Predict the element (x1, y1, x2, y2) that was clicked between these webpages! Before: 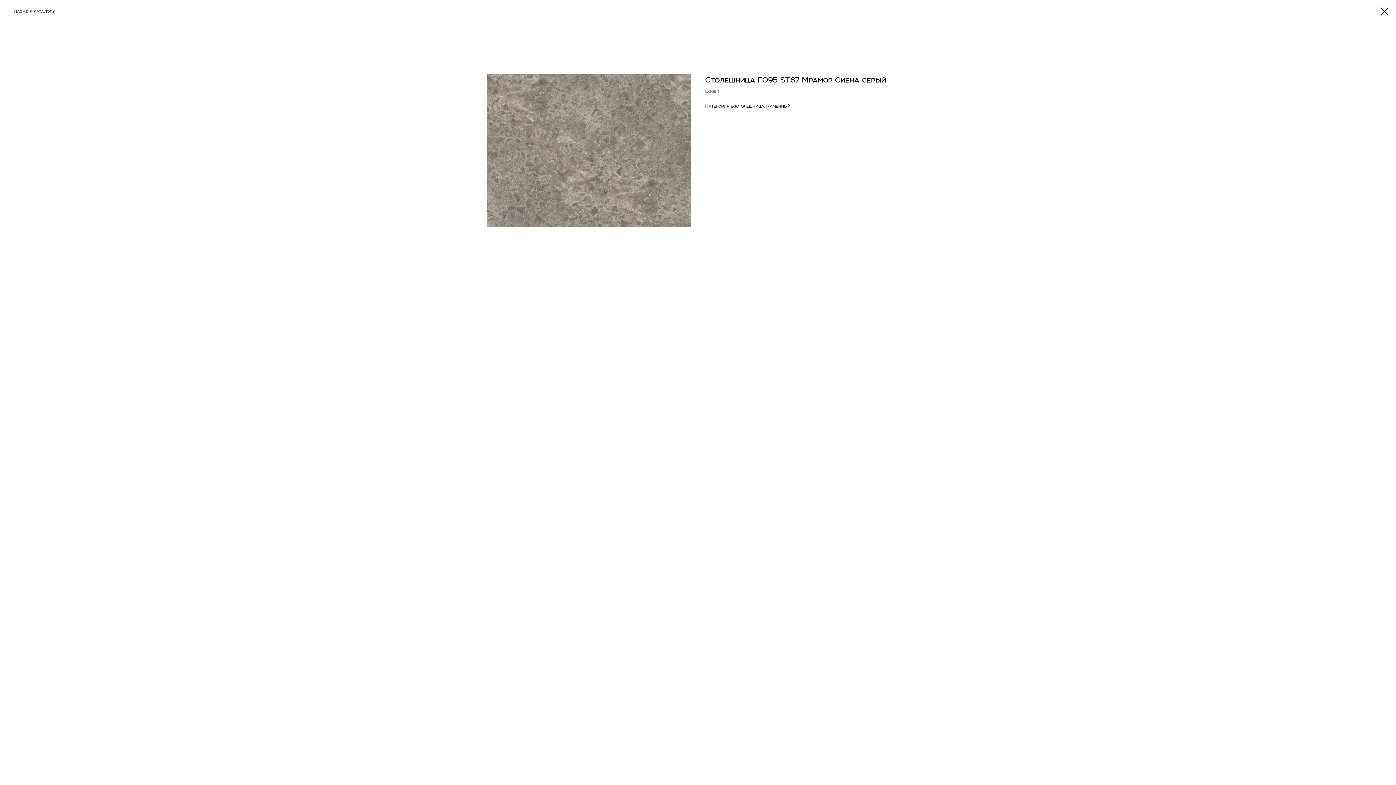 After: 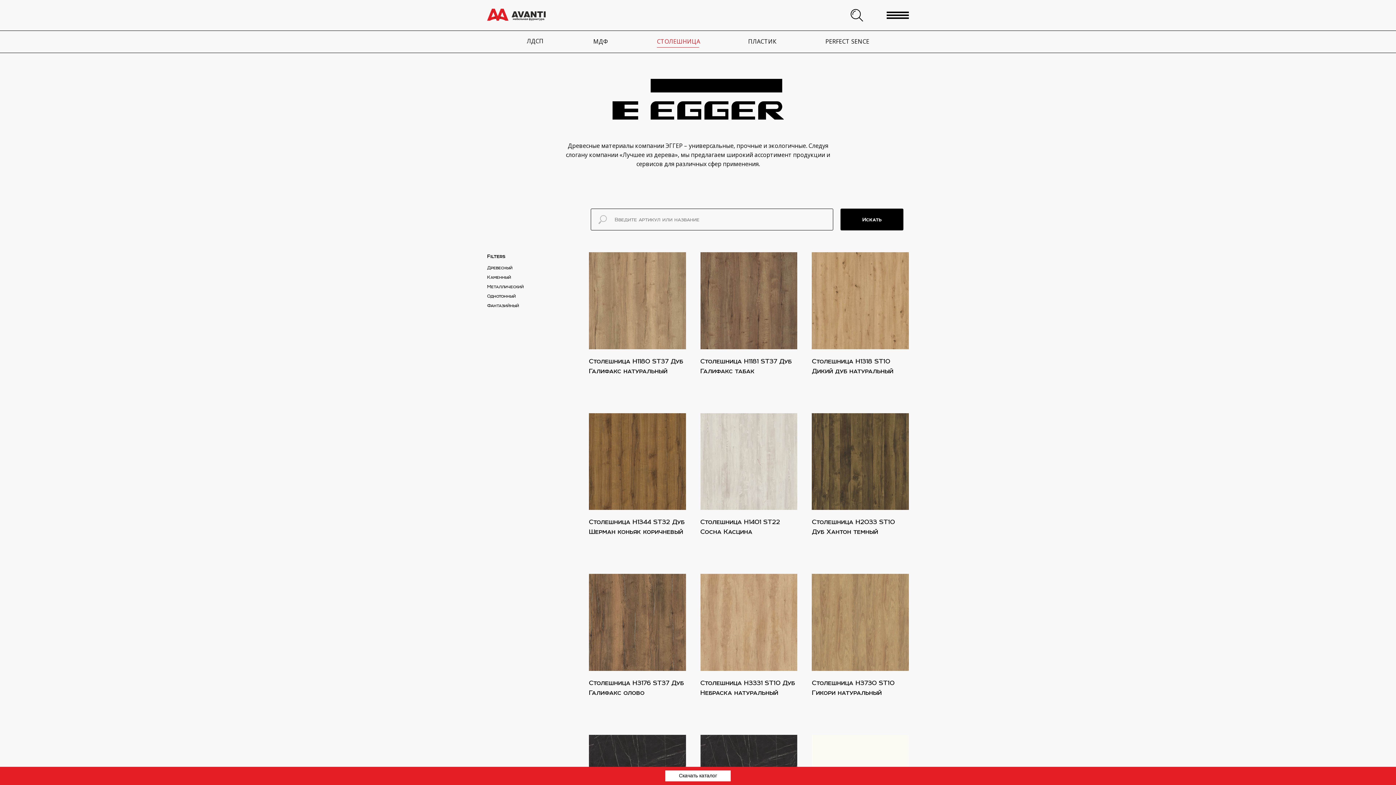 Action: bbox: (7, 7, 55, 14) label: Назад к каталогу